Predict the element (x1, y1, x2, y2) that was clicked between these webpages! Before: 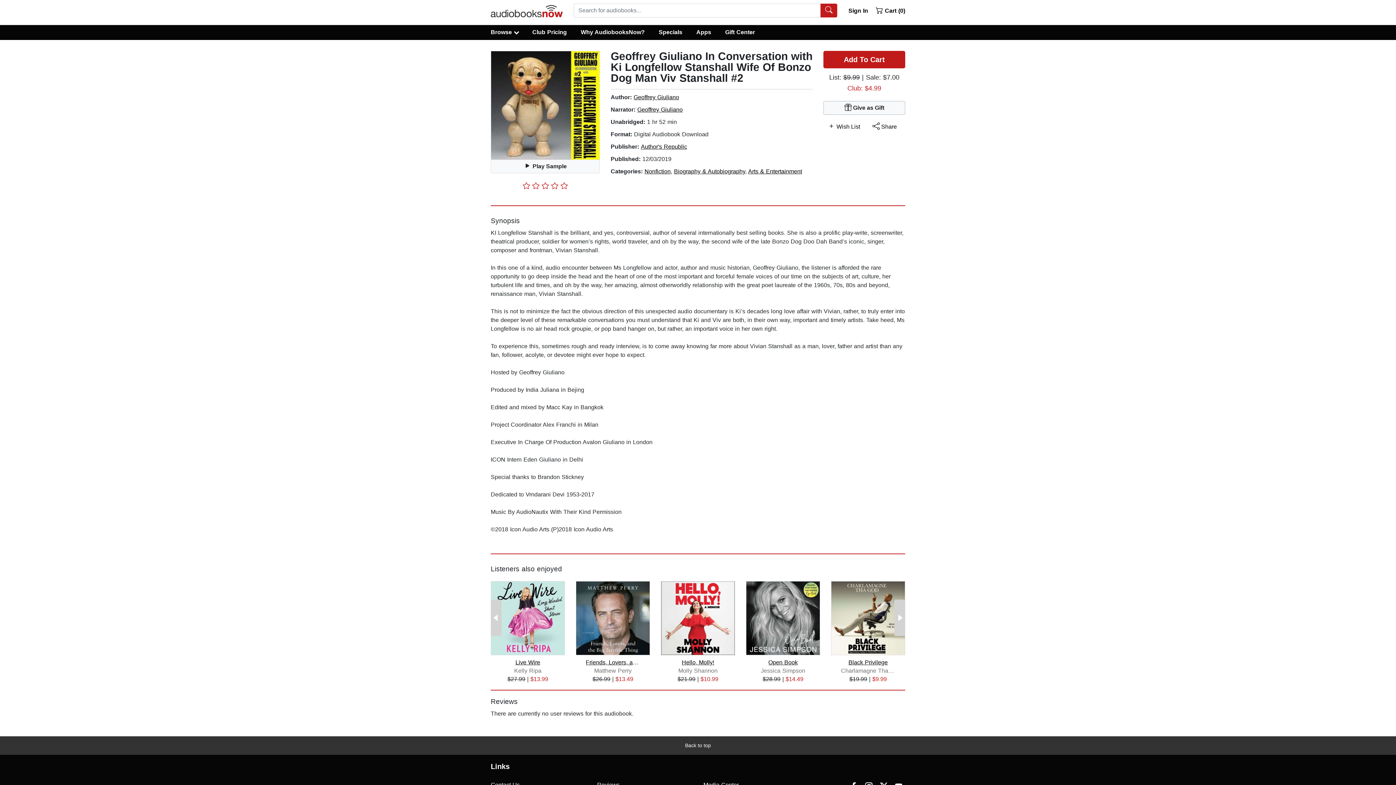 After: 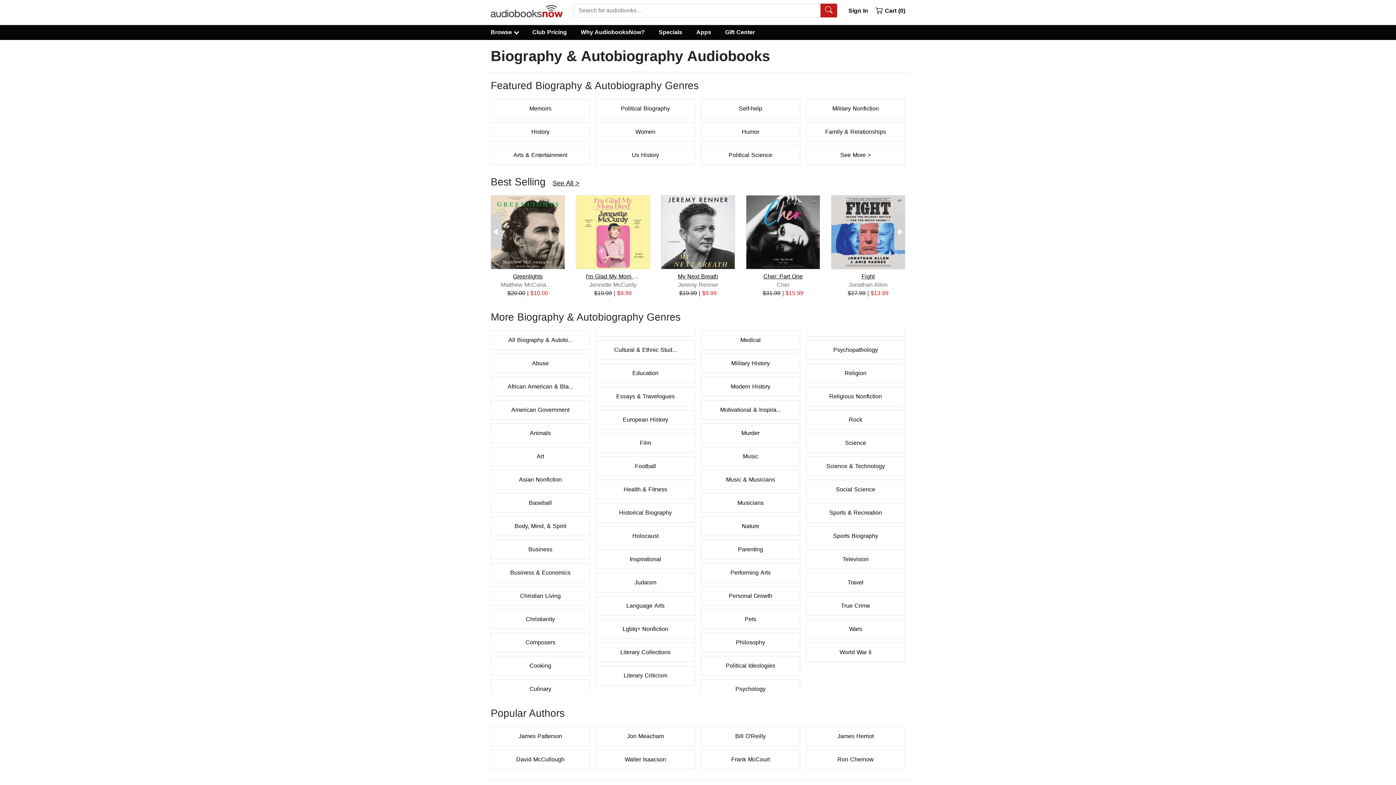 Action: label: Biography & Autobiography bbox: (674, 168, 745, 174)